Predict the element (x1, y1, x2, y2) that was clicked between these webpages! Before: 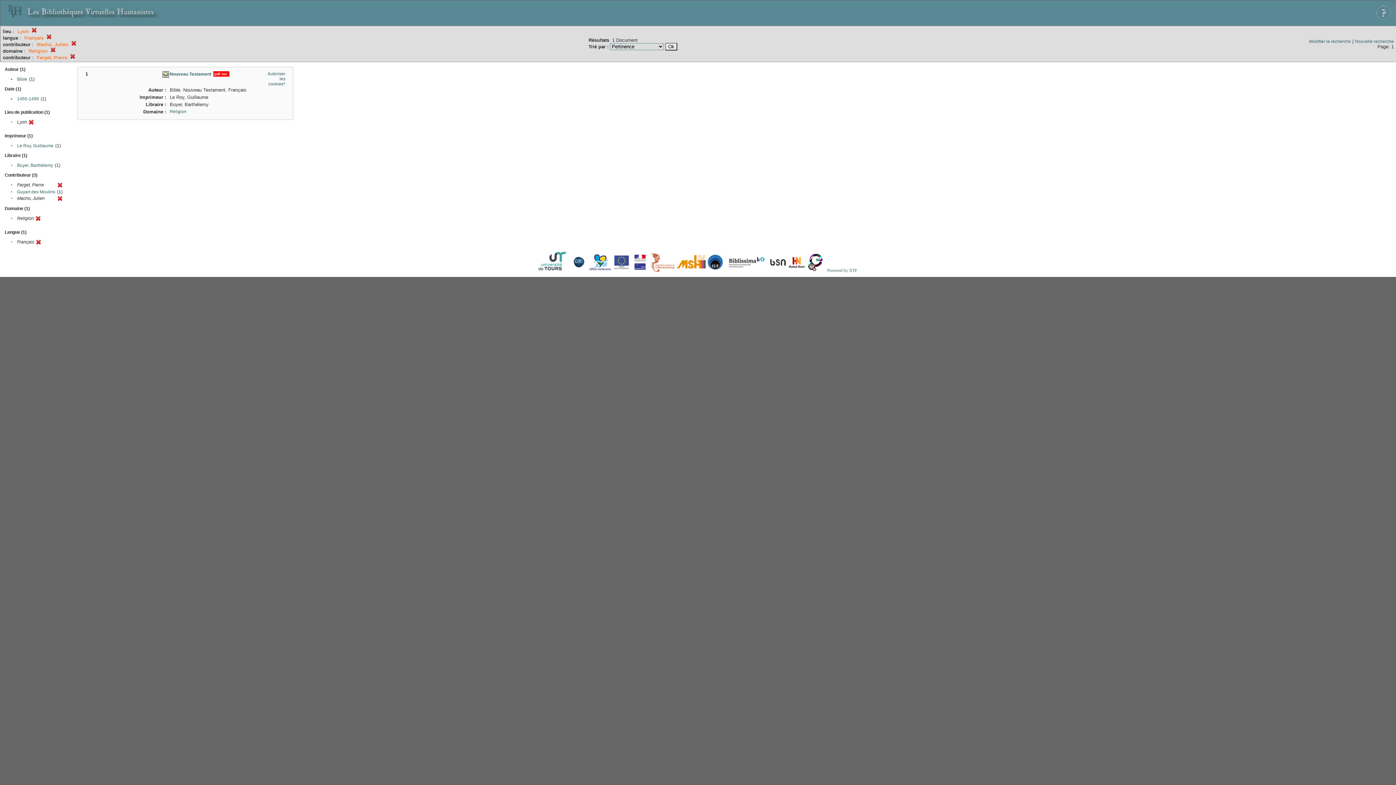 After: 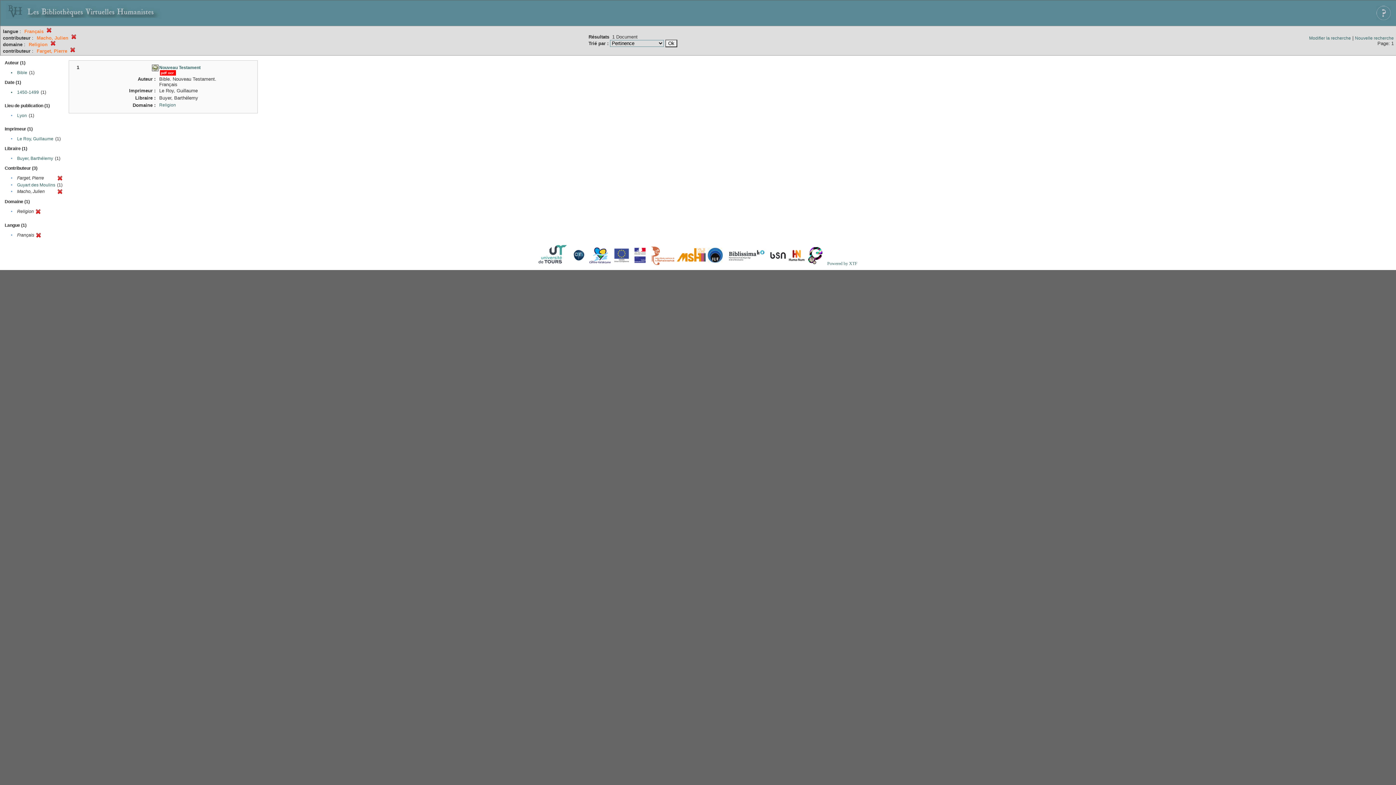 Action: bbox: (31, 29, 36, 34)